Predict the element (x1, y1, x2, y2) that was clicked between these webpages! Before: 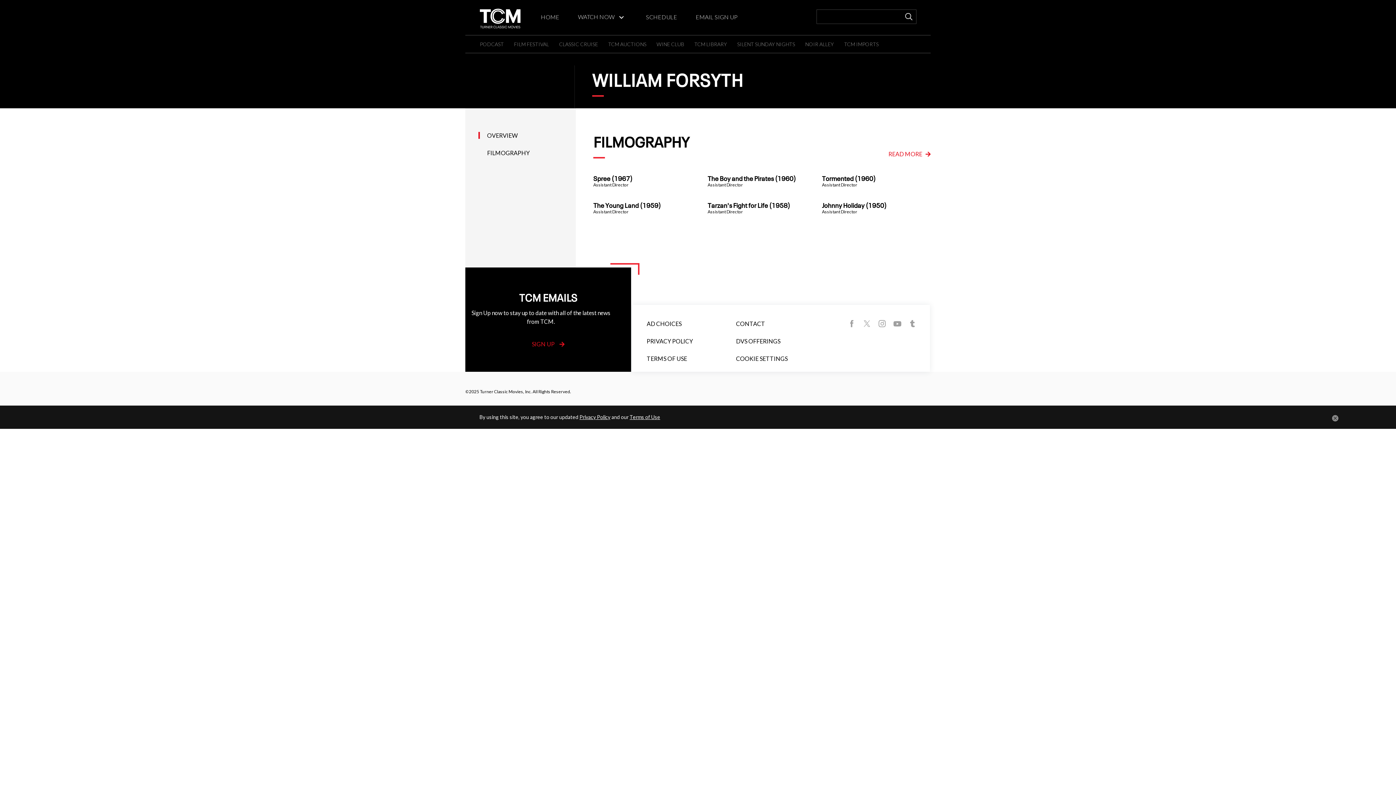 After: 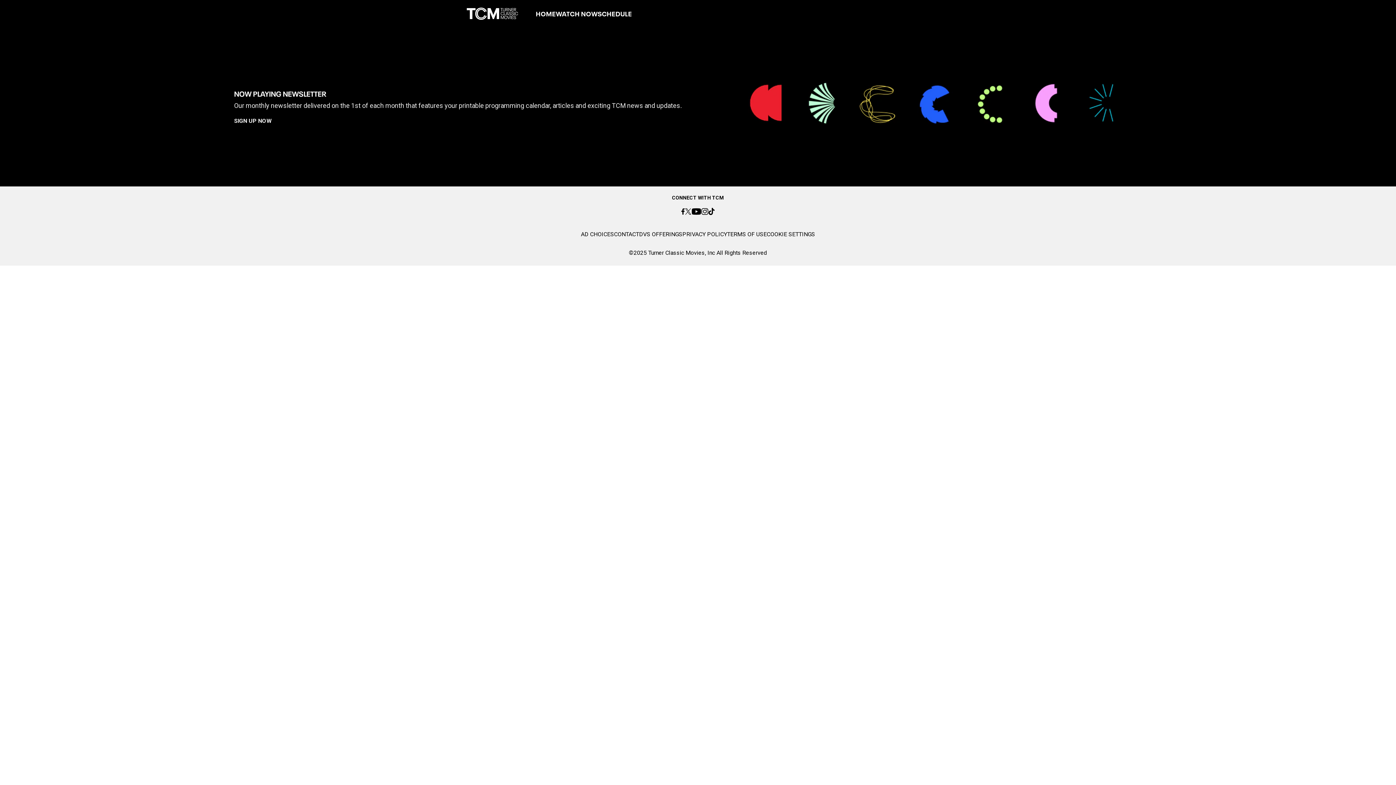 Action: label: SCHEDULE bbox: (646, 13, 677, 20)